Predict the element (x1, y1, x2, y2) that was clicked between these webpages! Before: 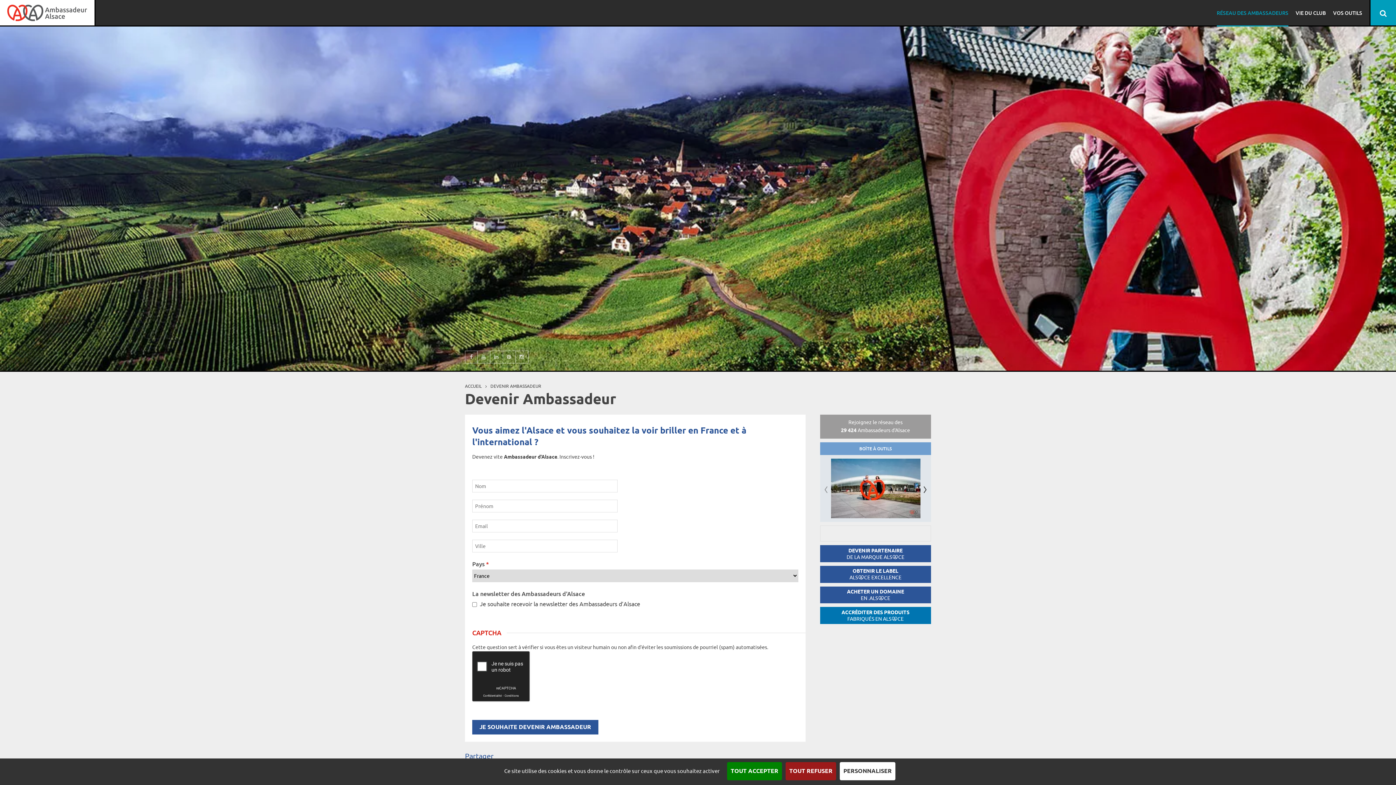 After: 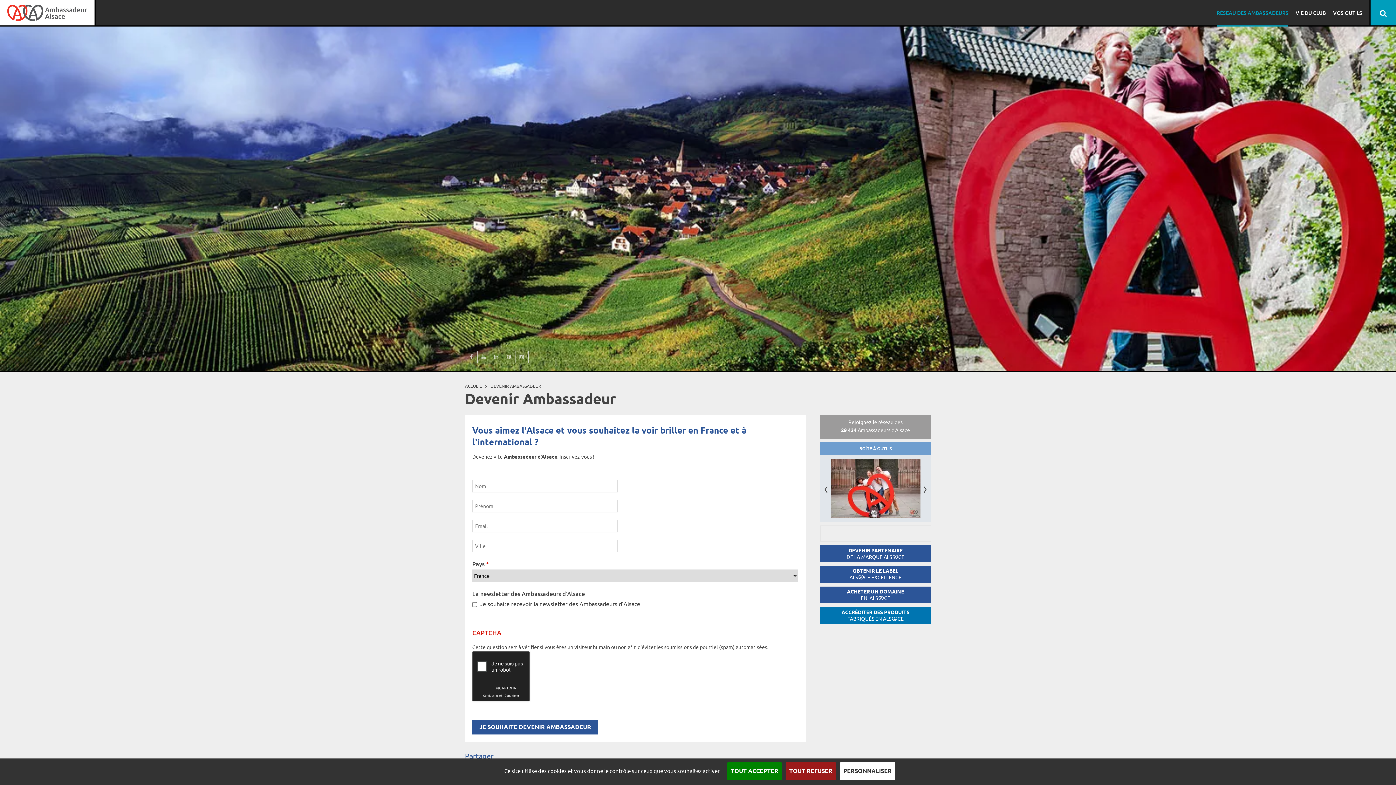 Action: bbox: (920, 479, 927, 498)